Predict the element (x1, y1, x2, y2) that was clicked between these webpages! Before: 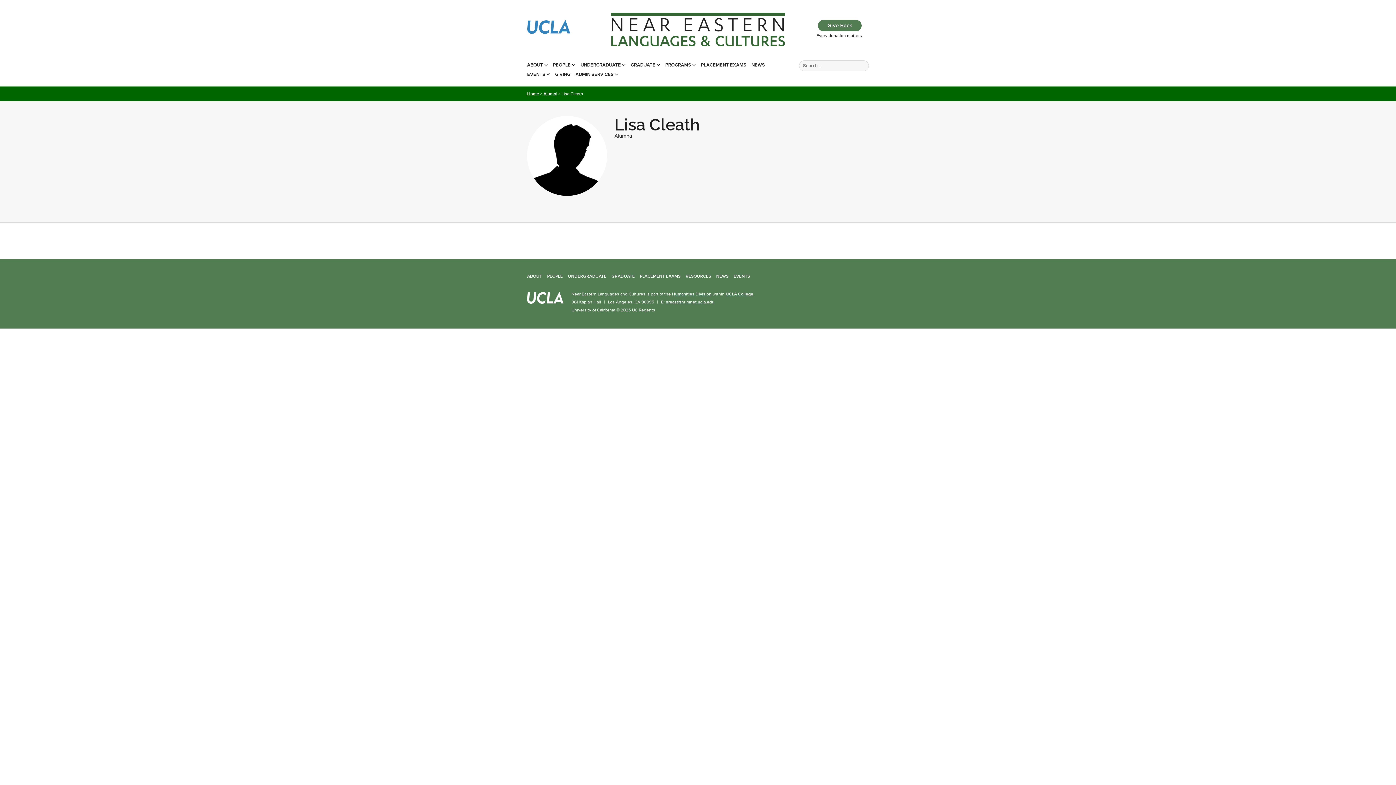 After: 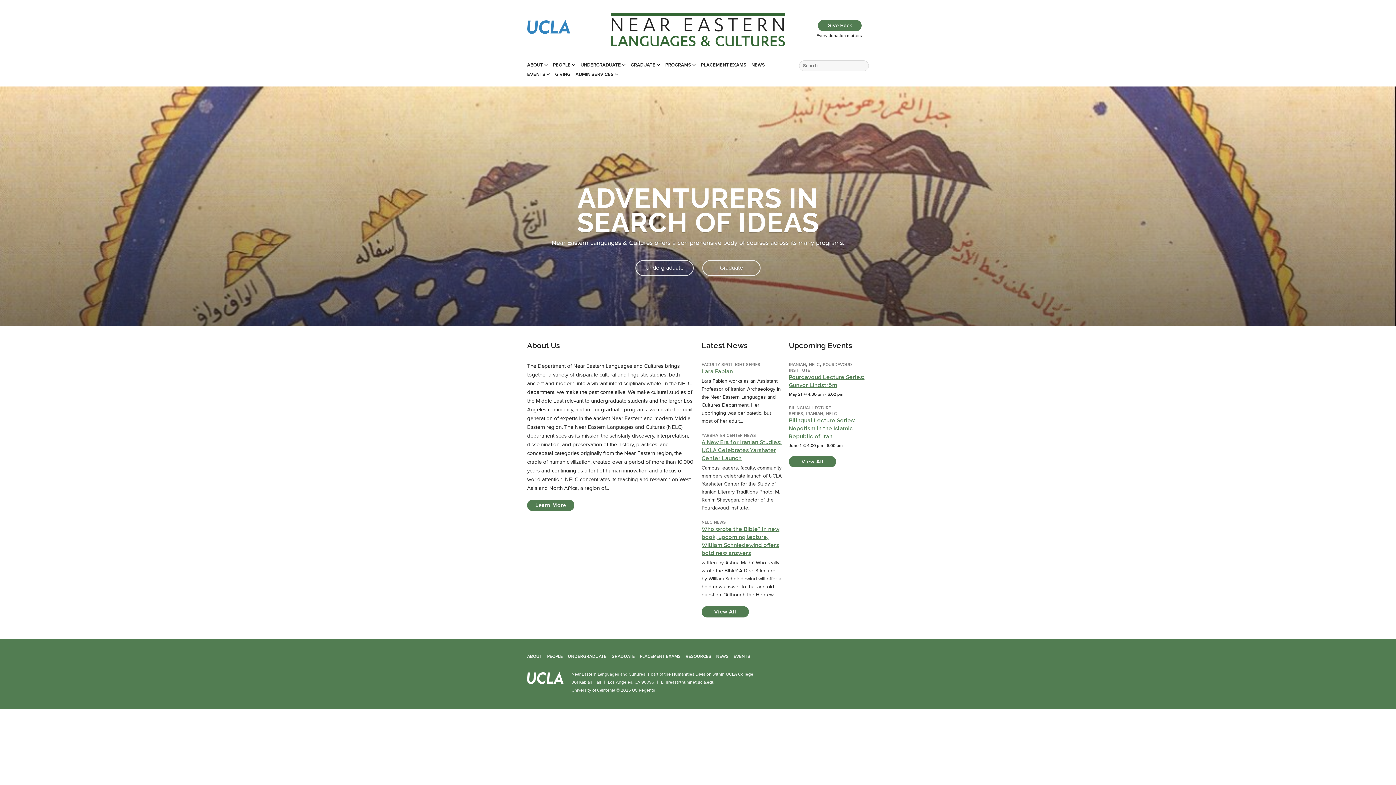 Action: bbox: (610, 41, 785, 47)